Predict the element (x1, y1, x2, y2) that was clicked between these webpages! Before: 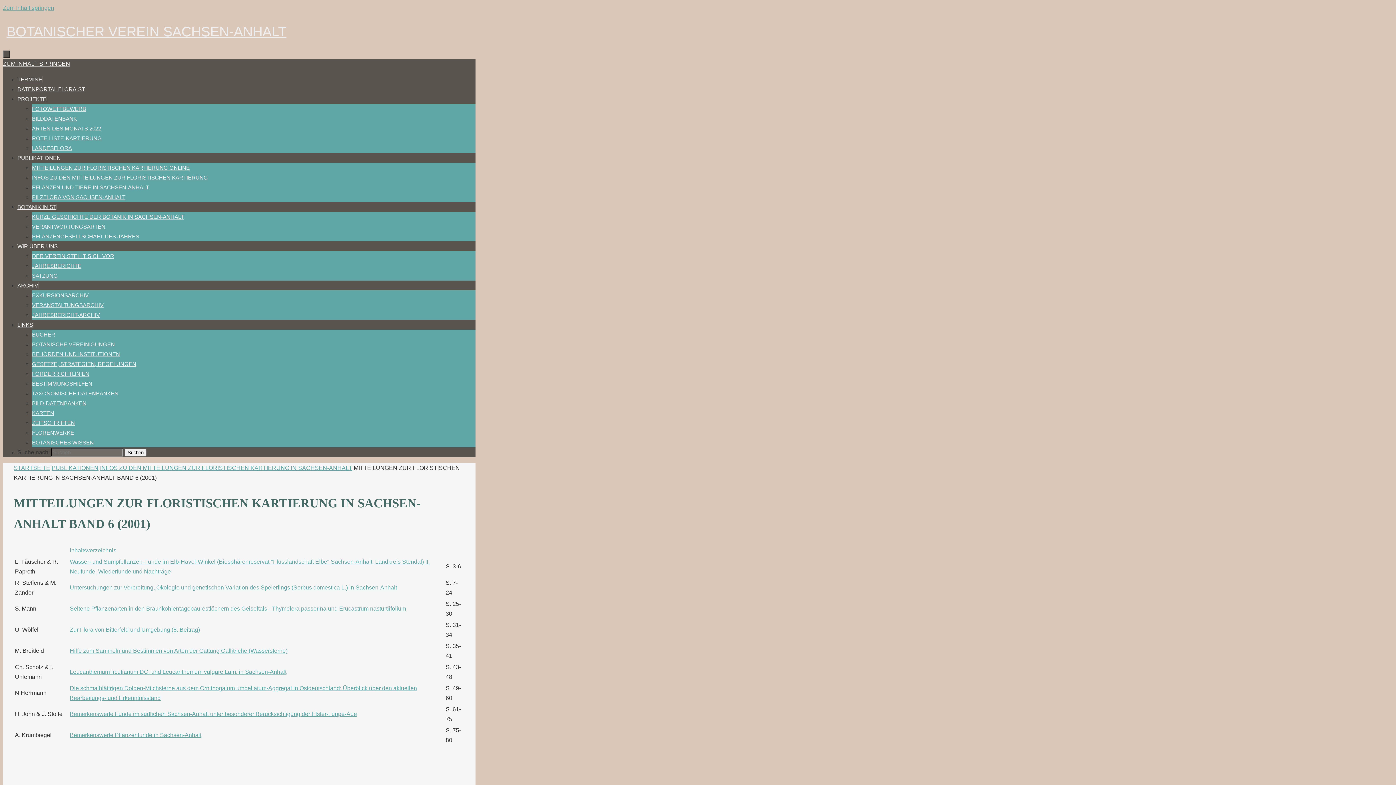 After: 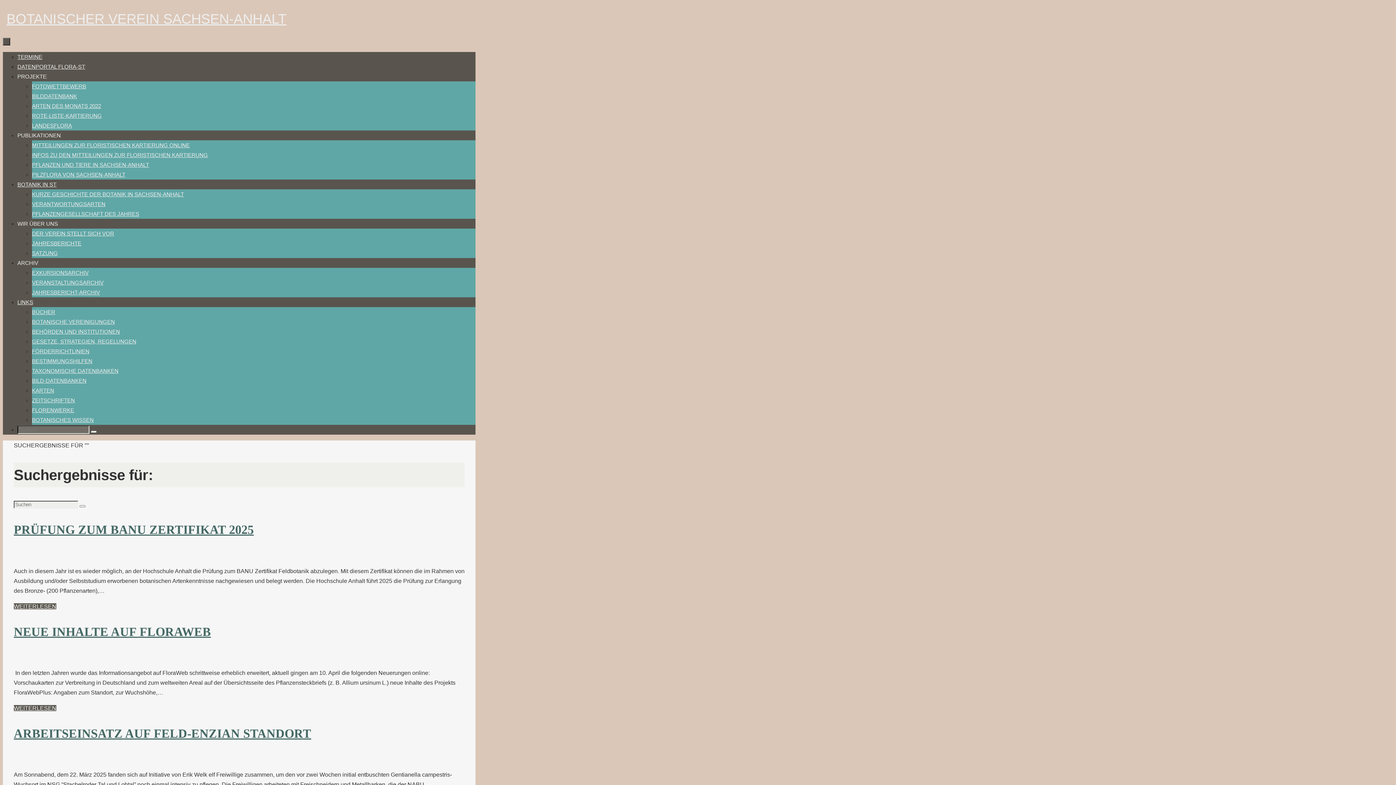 Action: bbox: (124, 449, 146, 456) label: Suchen